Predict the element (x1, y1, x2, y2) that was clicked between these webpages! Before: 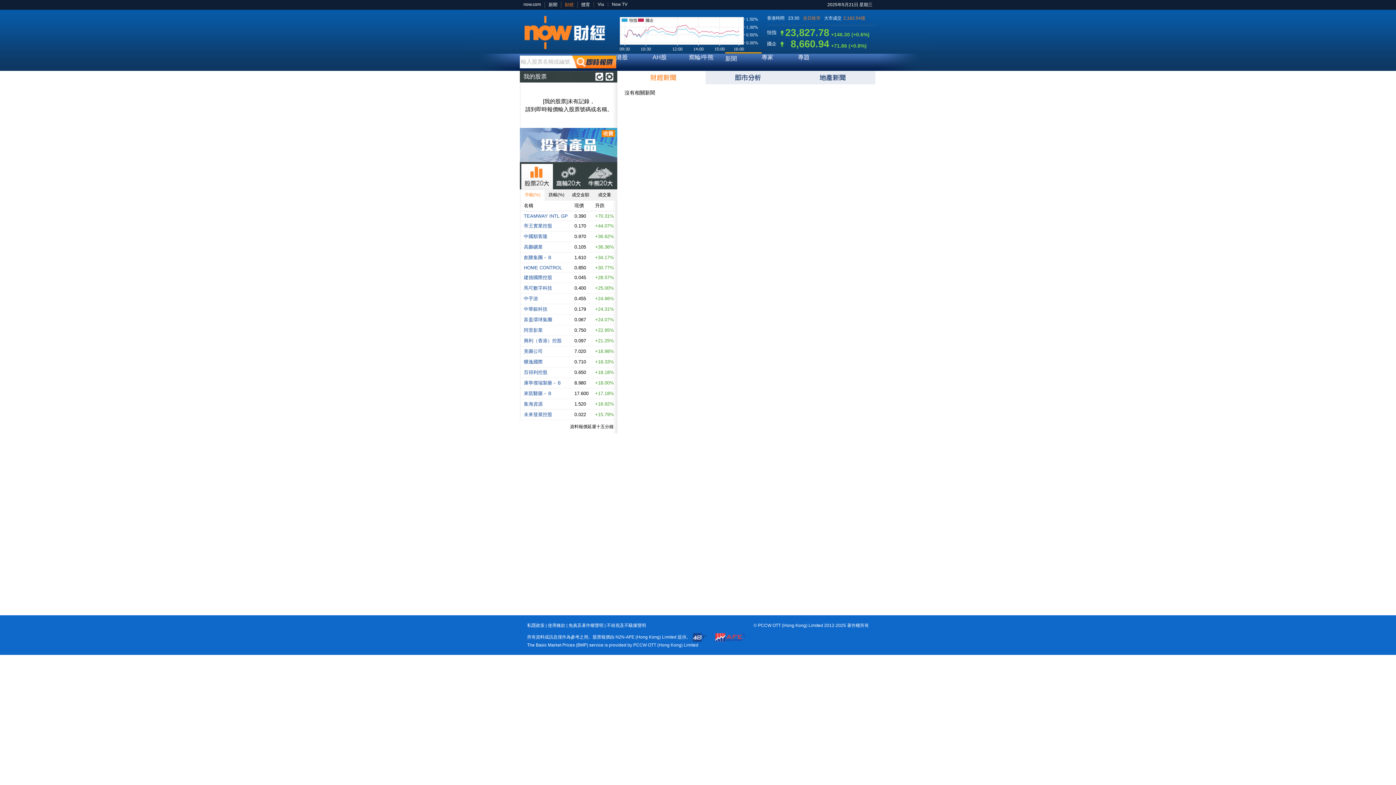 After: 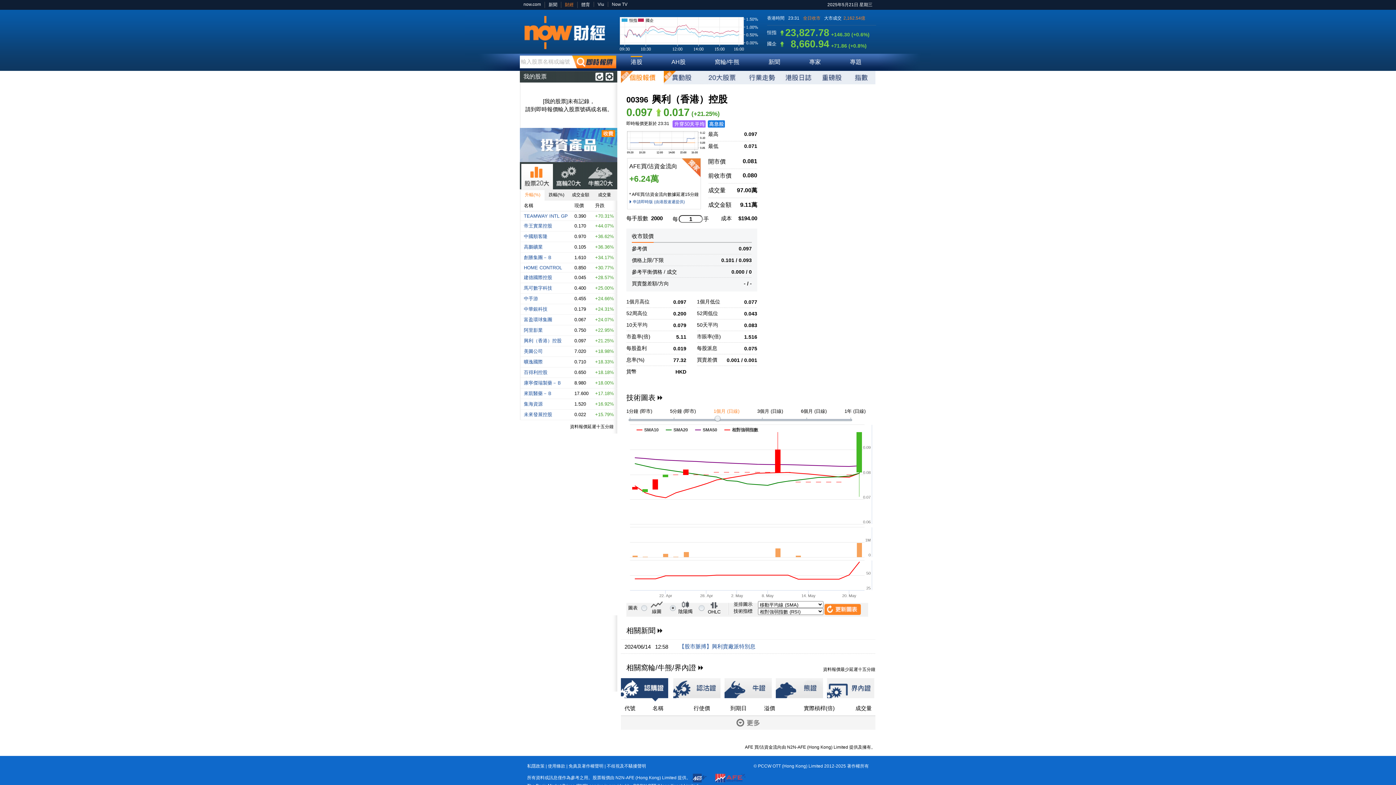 Action: bbox: (524, 338, 561, 343) label: 興利（香港）控股